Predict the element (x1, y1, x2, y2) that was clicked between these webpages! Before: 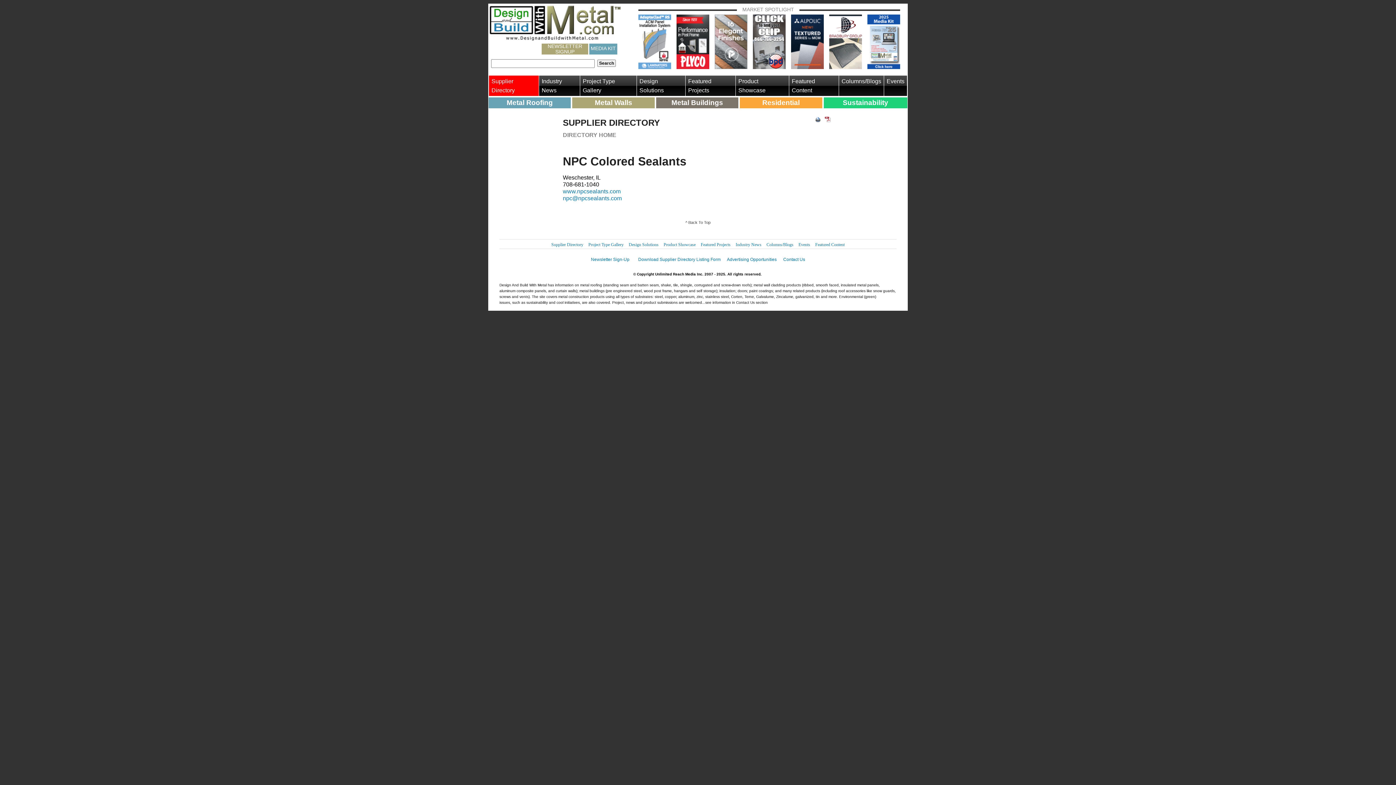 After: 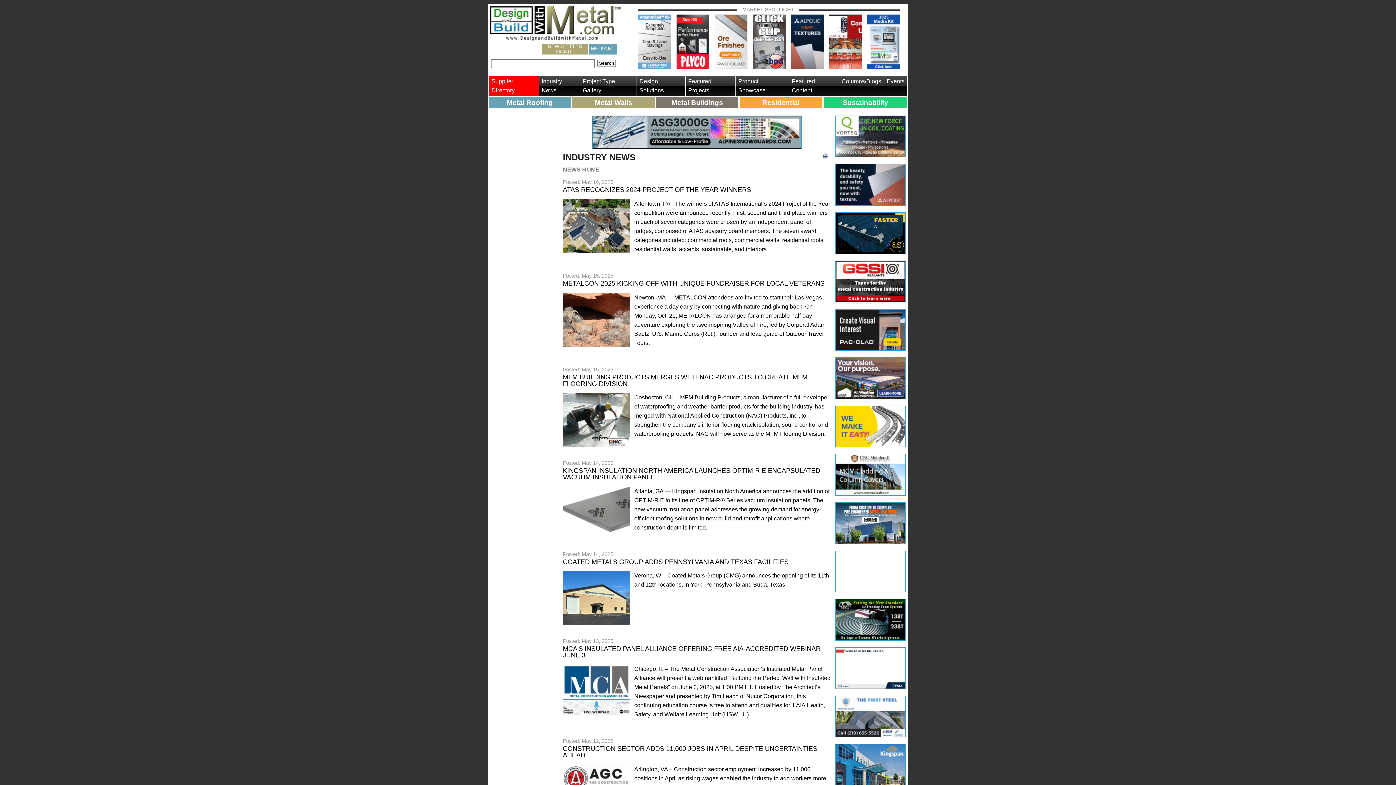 Action: label: Industry News bbox: (539, 75, 580, 96)